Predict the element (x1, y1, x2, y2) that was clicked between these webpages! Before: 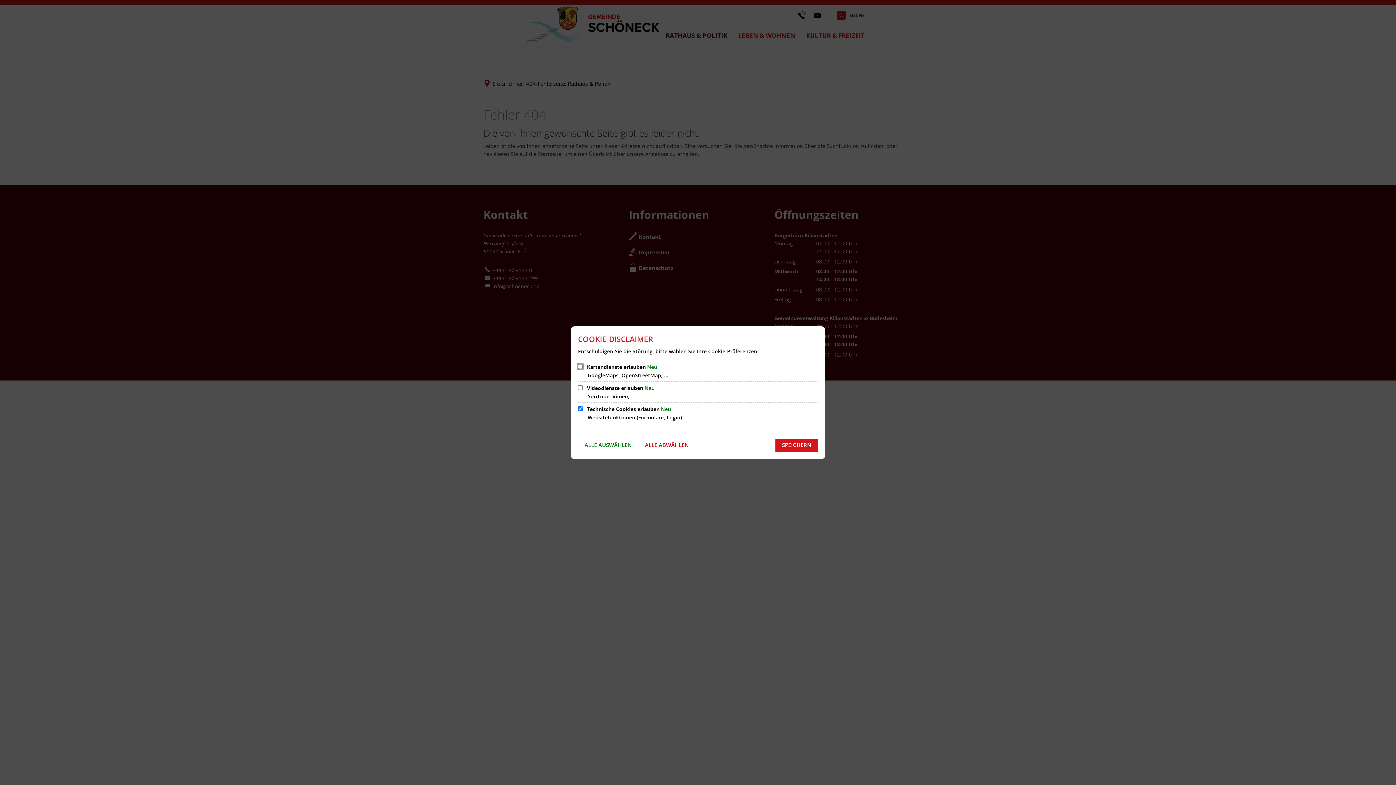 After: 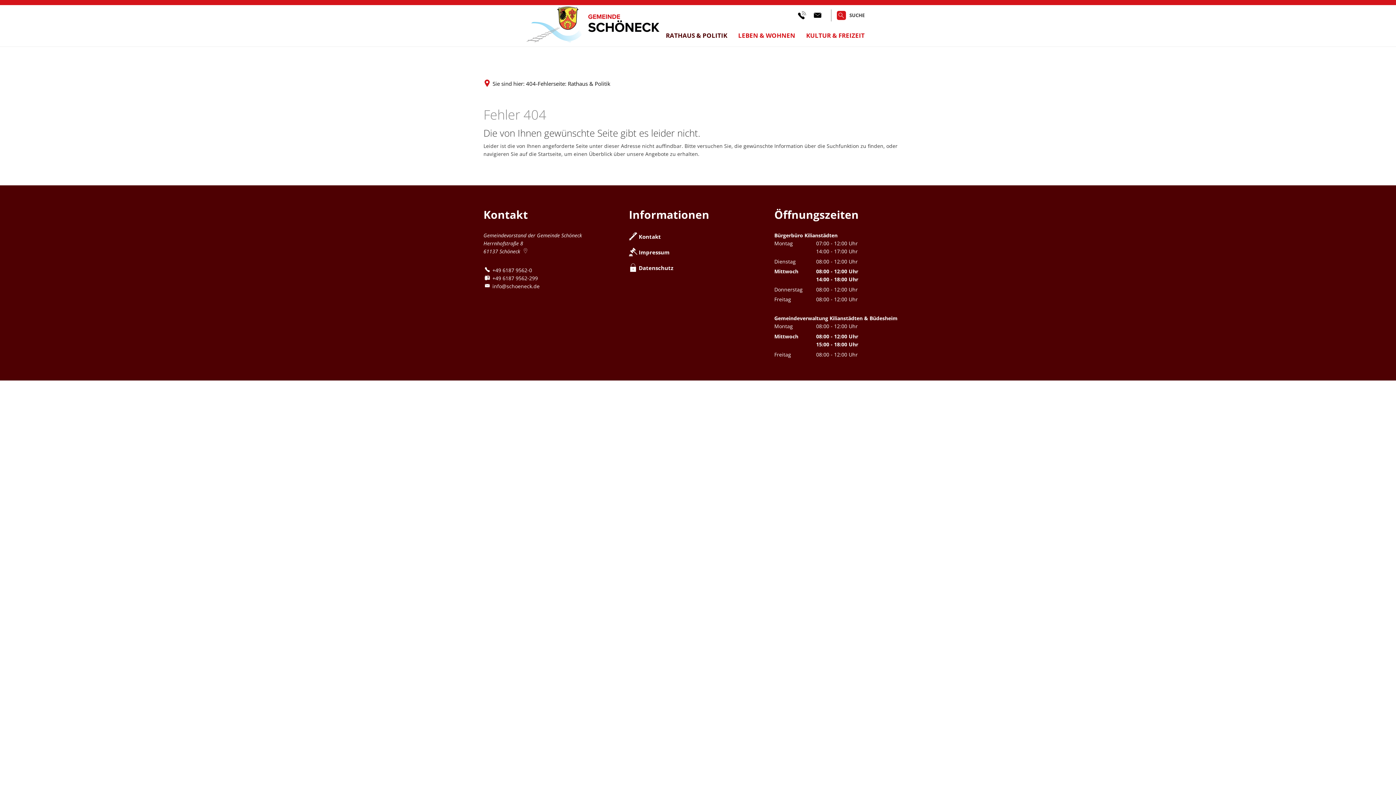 Action: bbox: (775, 438, 818, 451) label: SPEICHERN